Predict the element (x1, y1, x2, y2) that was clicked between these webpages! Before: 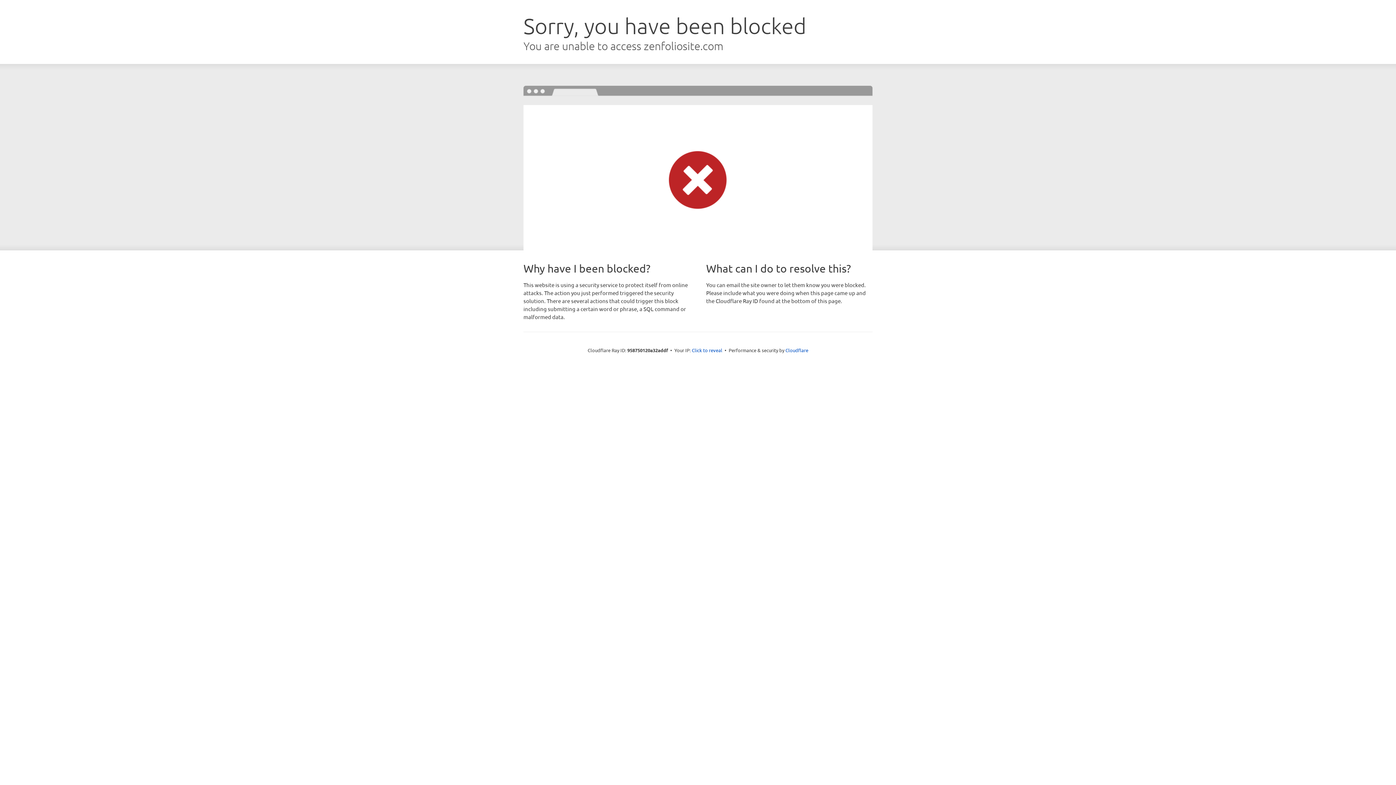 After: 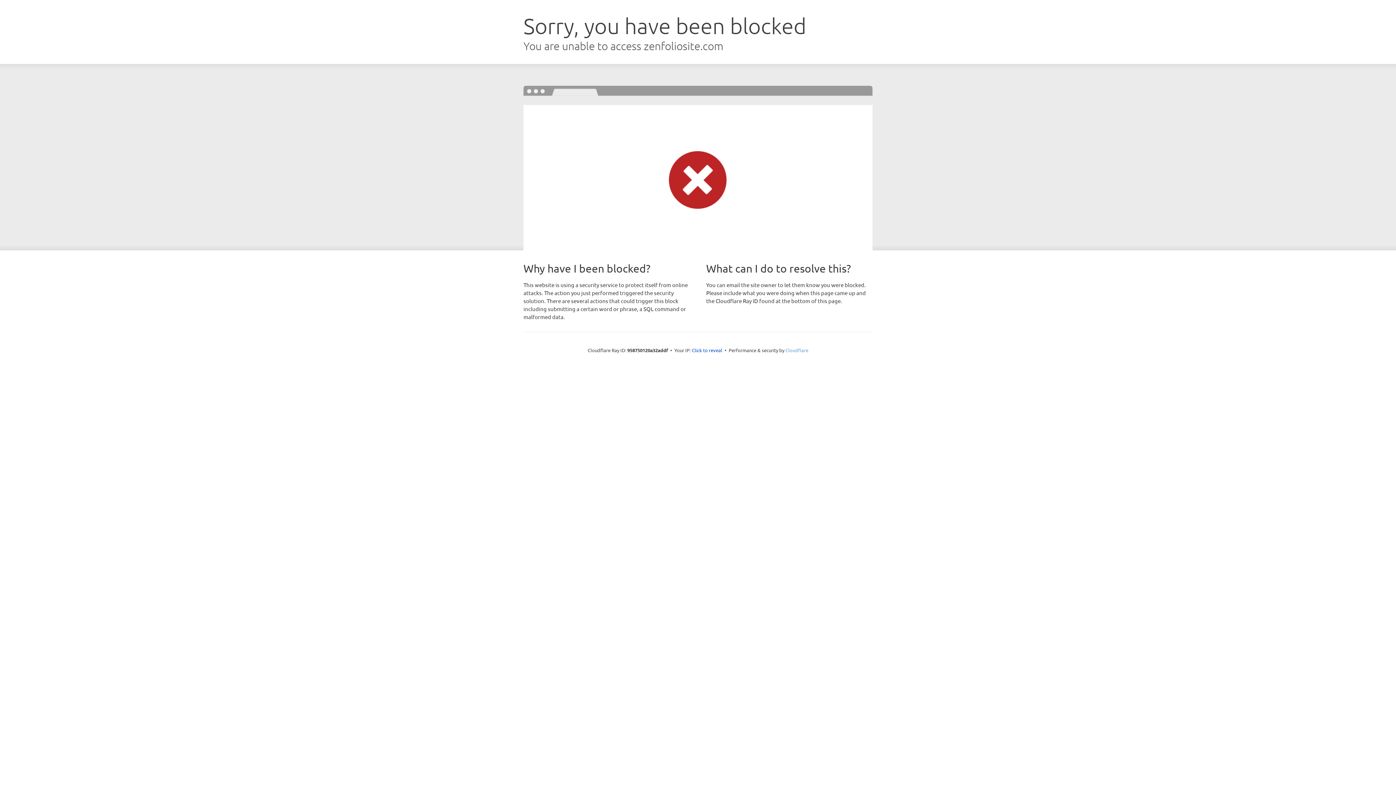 Action: bbox: (785, 347, 808, 353) label: Cloudflare